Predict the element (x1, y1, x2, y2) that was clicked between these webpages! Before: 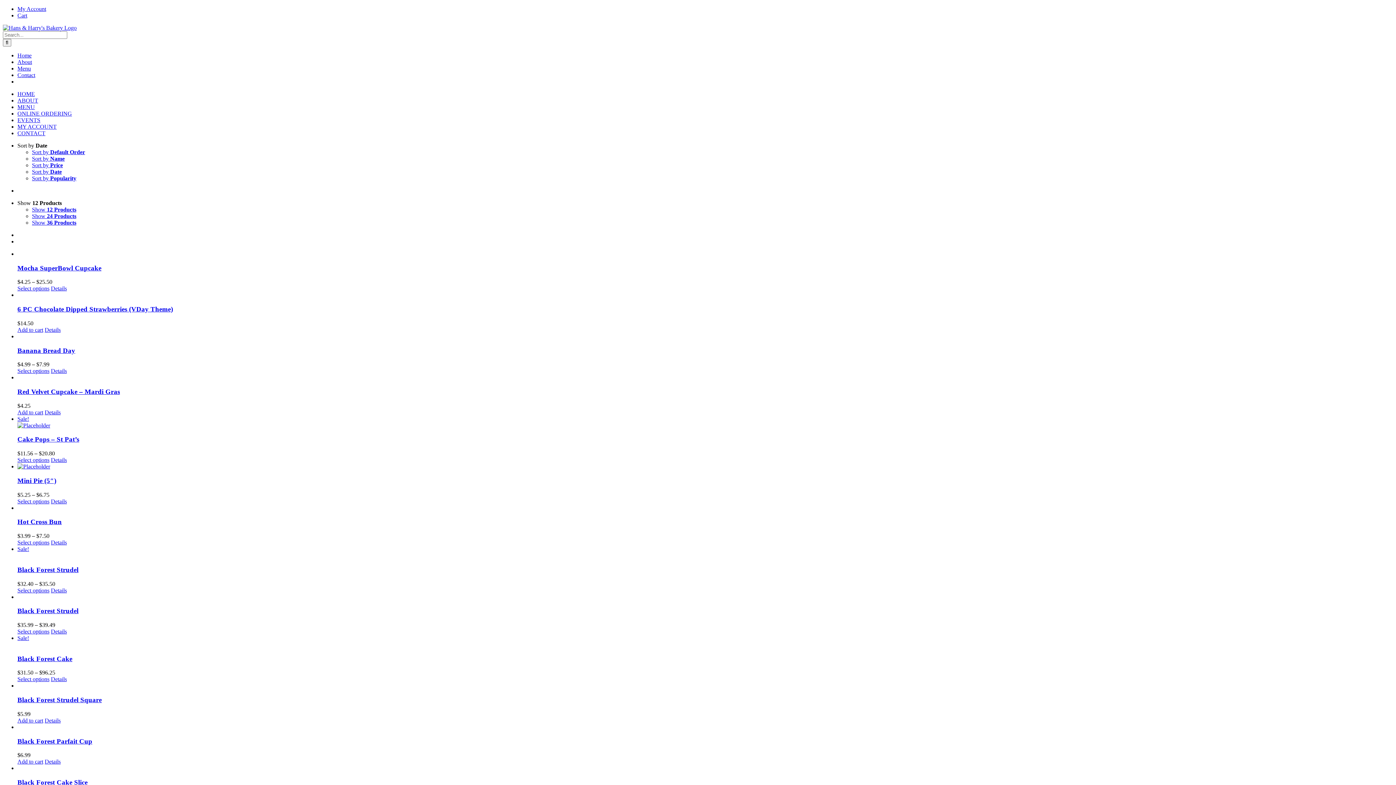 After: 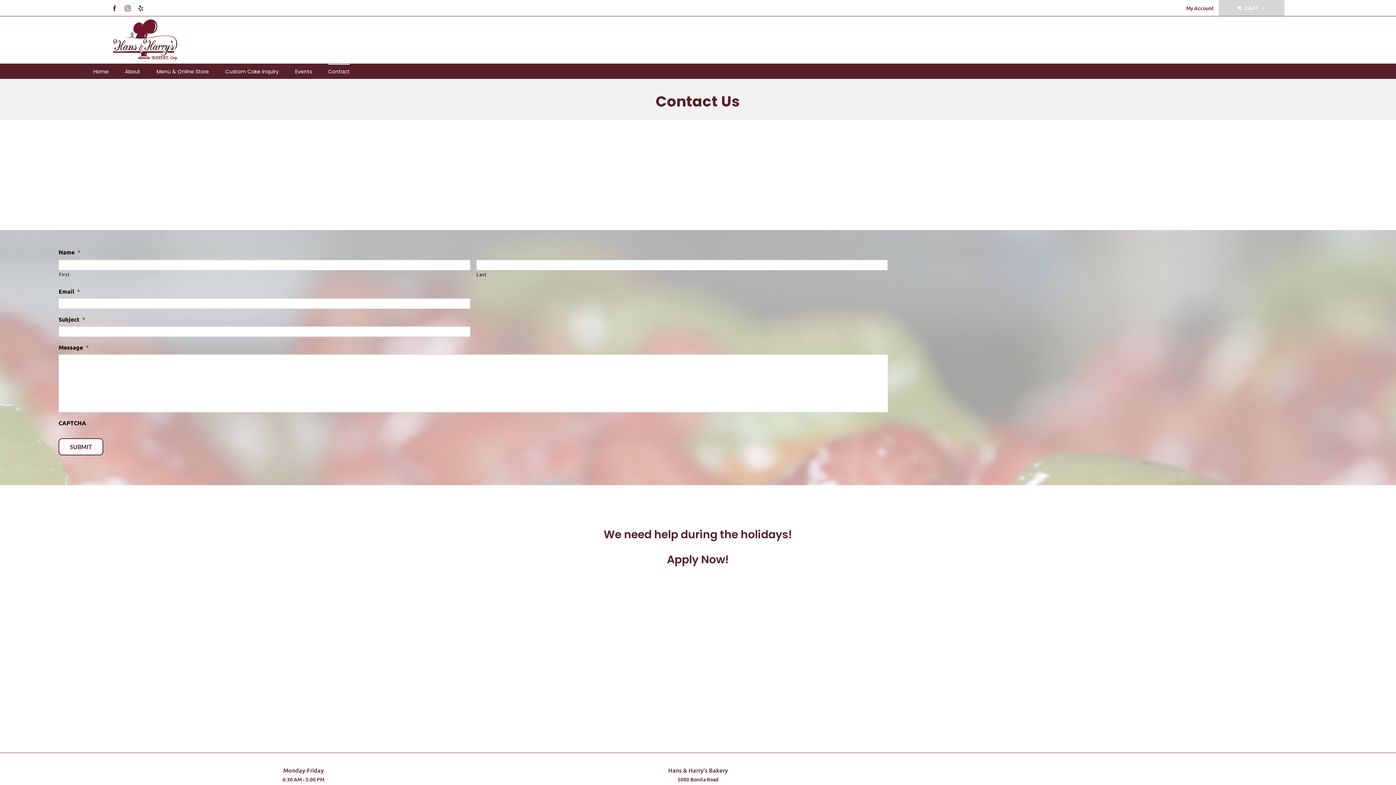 Action: bbox: (17, 72, 35, 78) label: Contact